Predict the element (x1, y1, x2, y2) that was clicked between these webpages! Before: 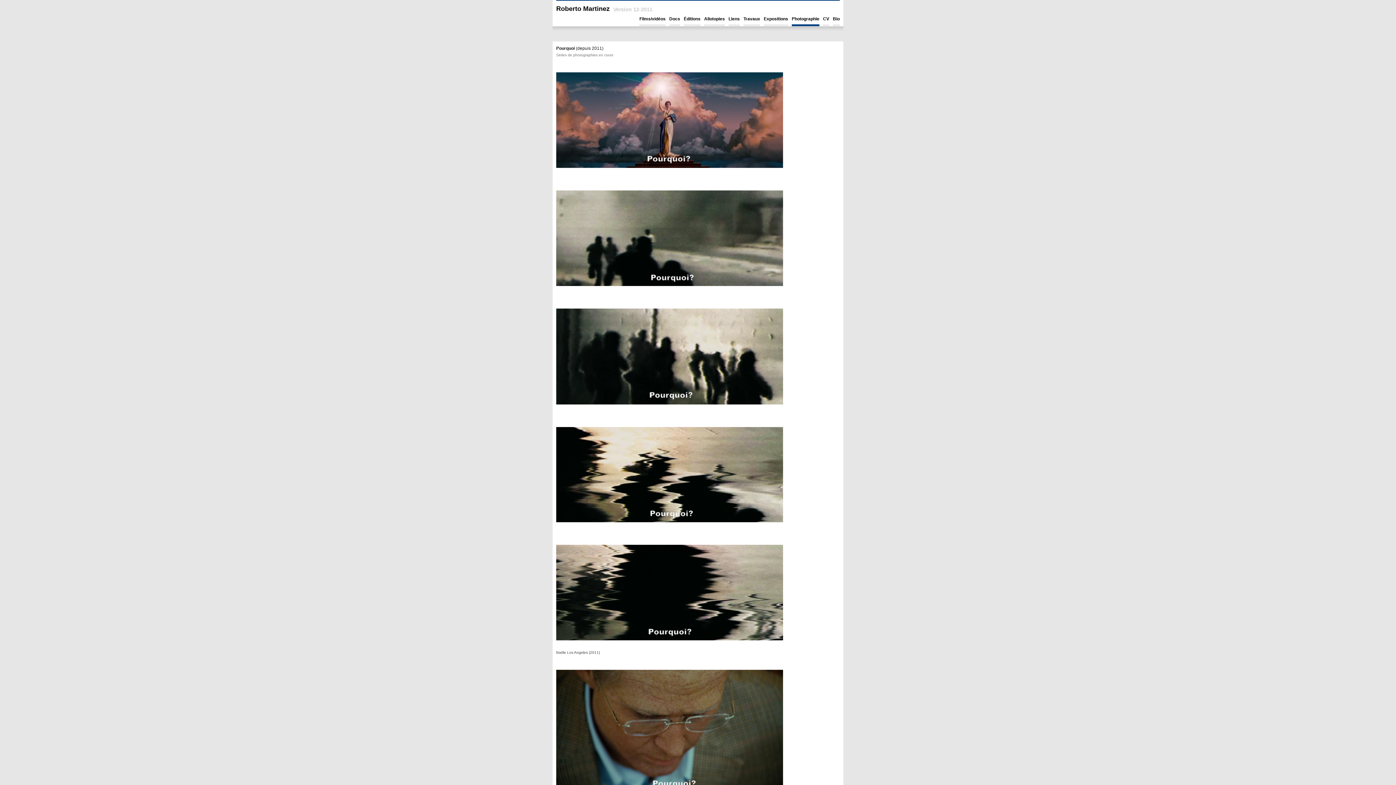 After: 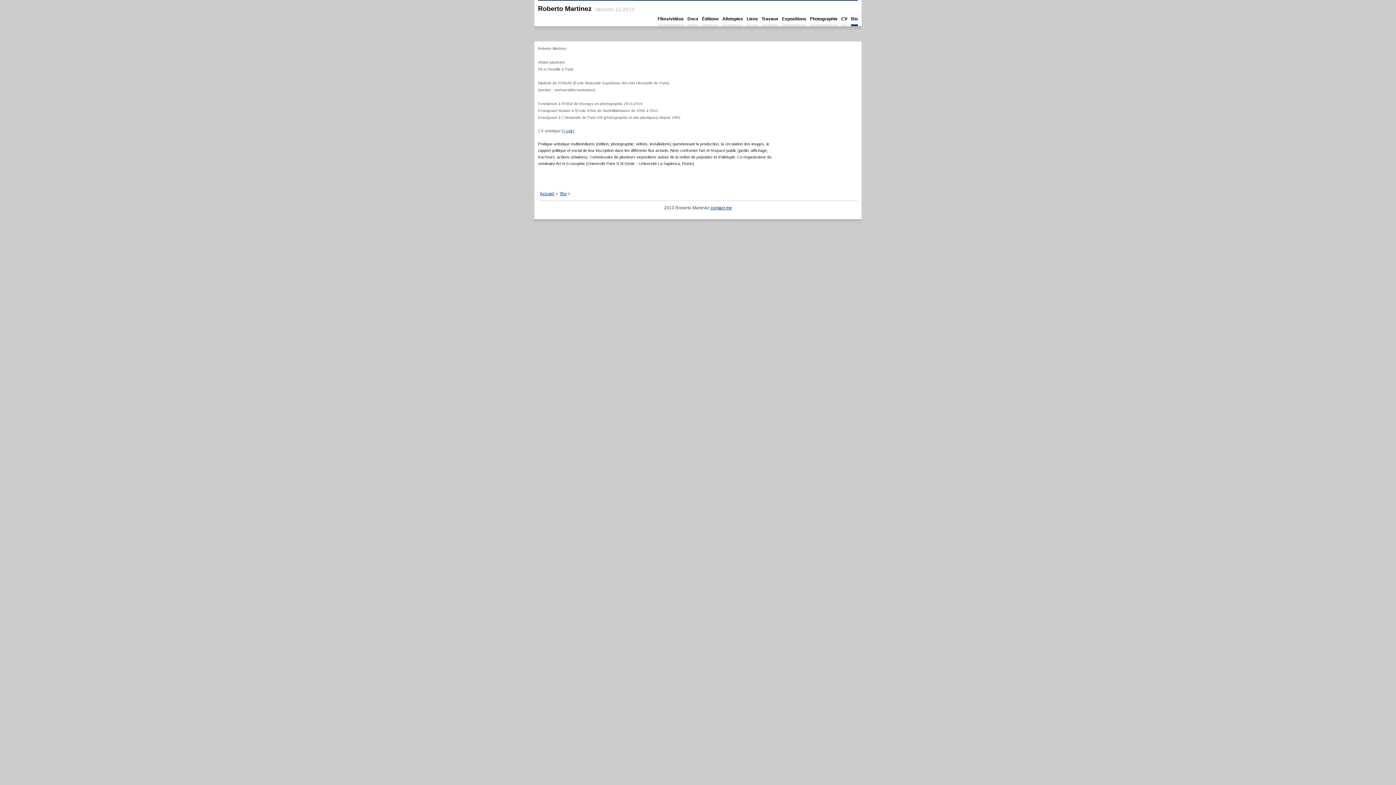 Action: bbox: (833, 15, 840, 26) label: Bio